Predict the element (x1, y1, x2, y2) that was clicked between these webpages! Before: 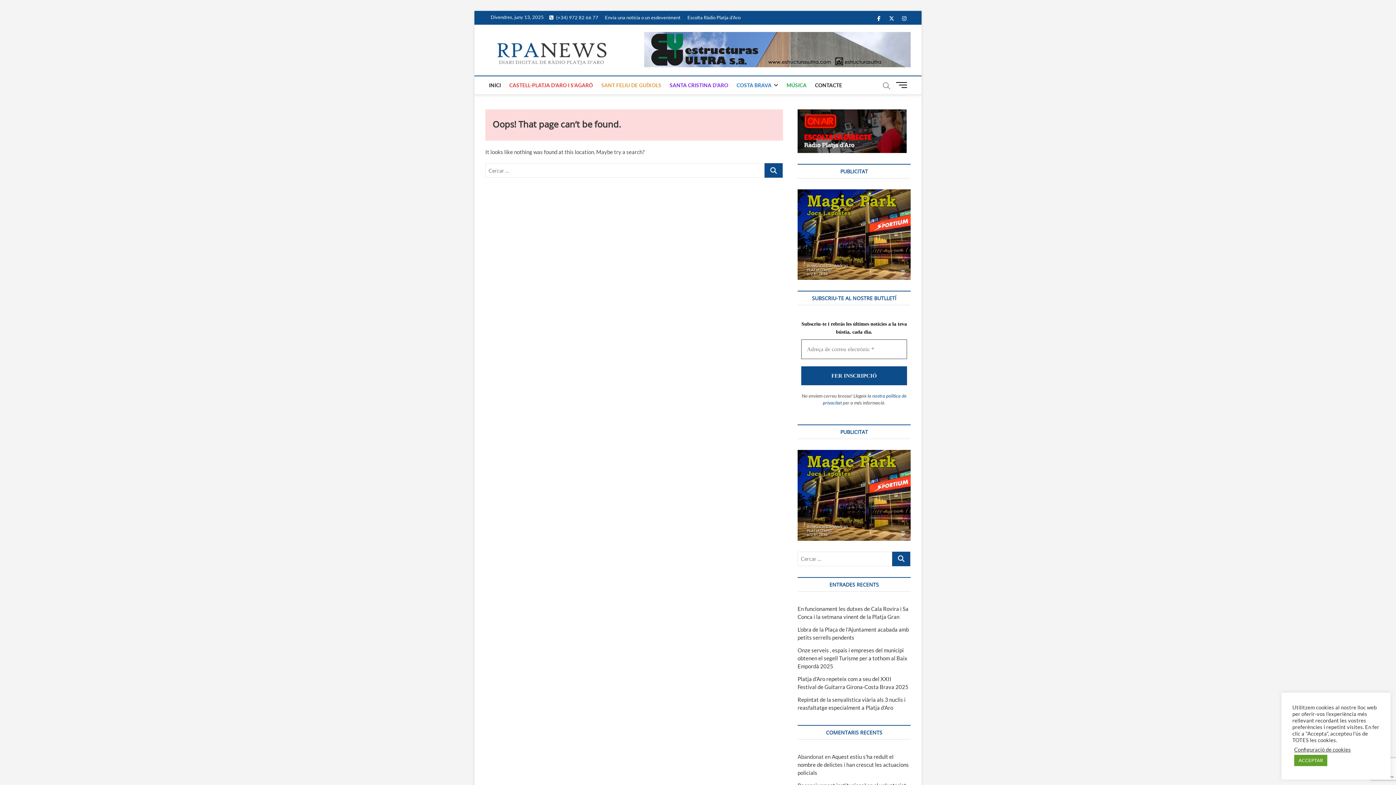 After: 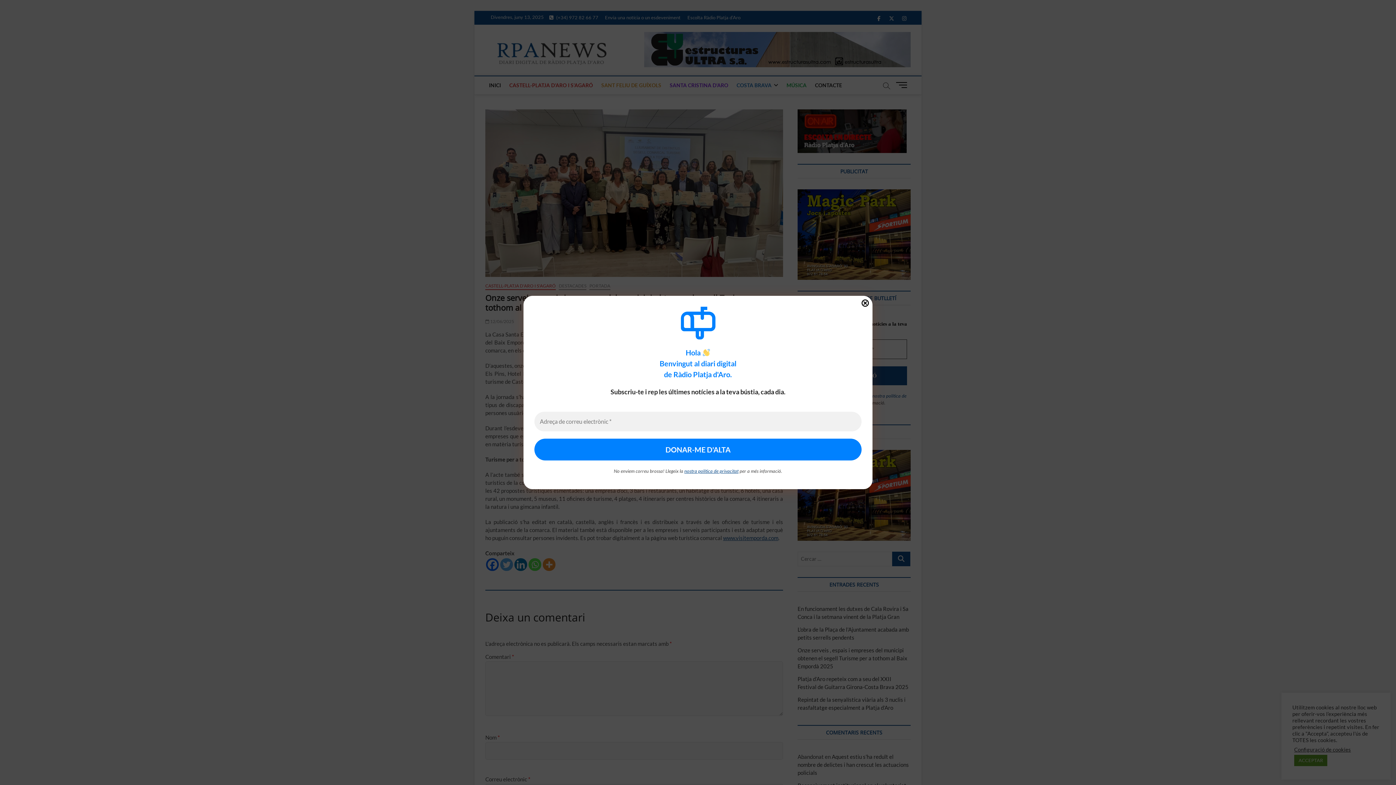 Action: bbox: (797, 647, 907, 669) label: Onze serveis , espais i empreses del municipi obtenen el segell Turisme per a tothom al Baix Empordà 2025